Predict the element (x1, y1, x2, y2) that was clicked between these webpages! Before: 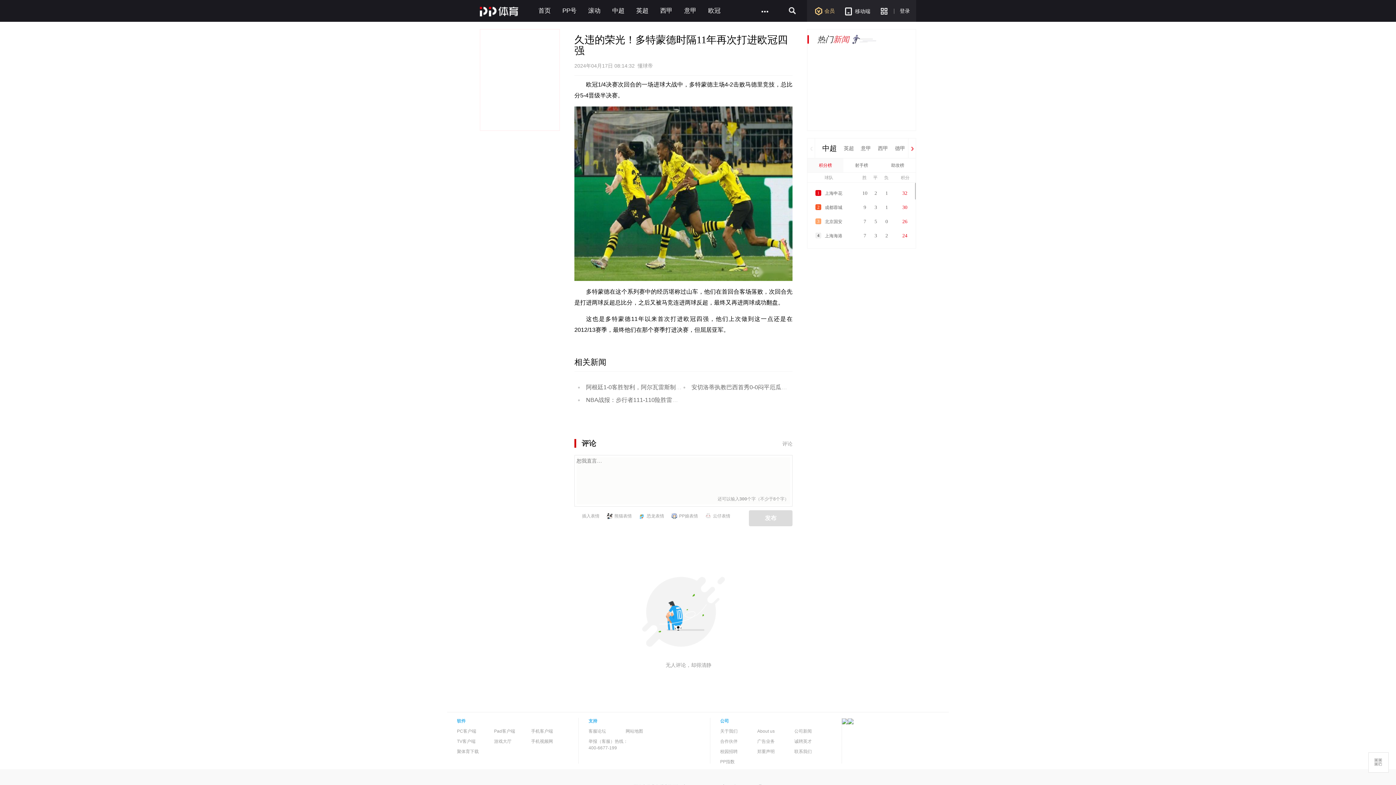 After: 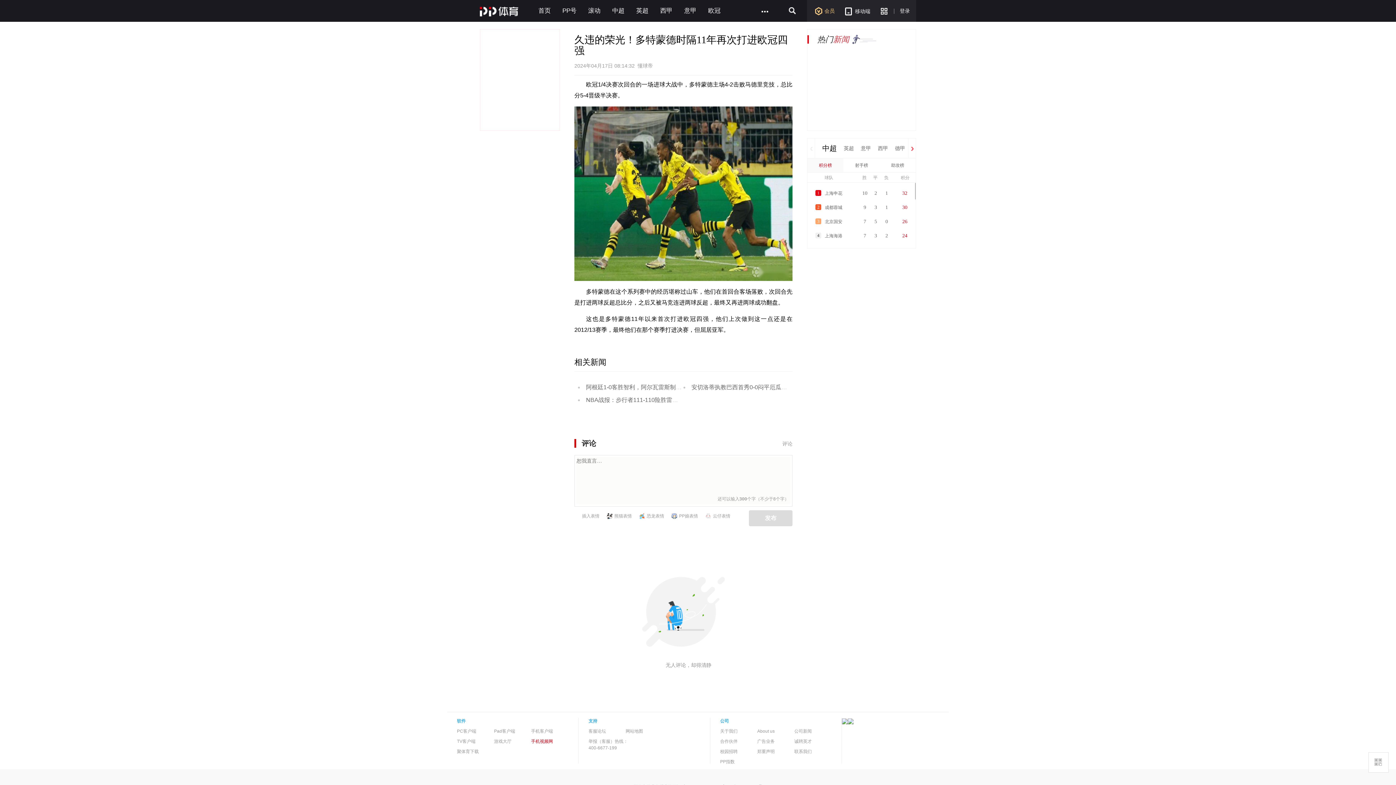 Action: bbox: (531, 738, 553, 745) label: 手机视频网